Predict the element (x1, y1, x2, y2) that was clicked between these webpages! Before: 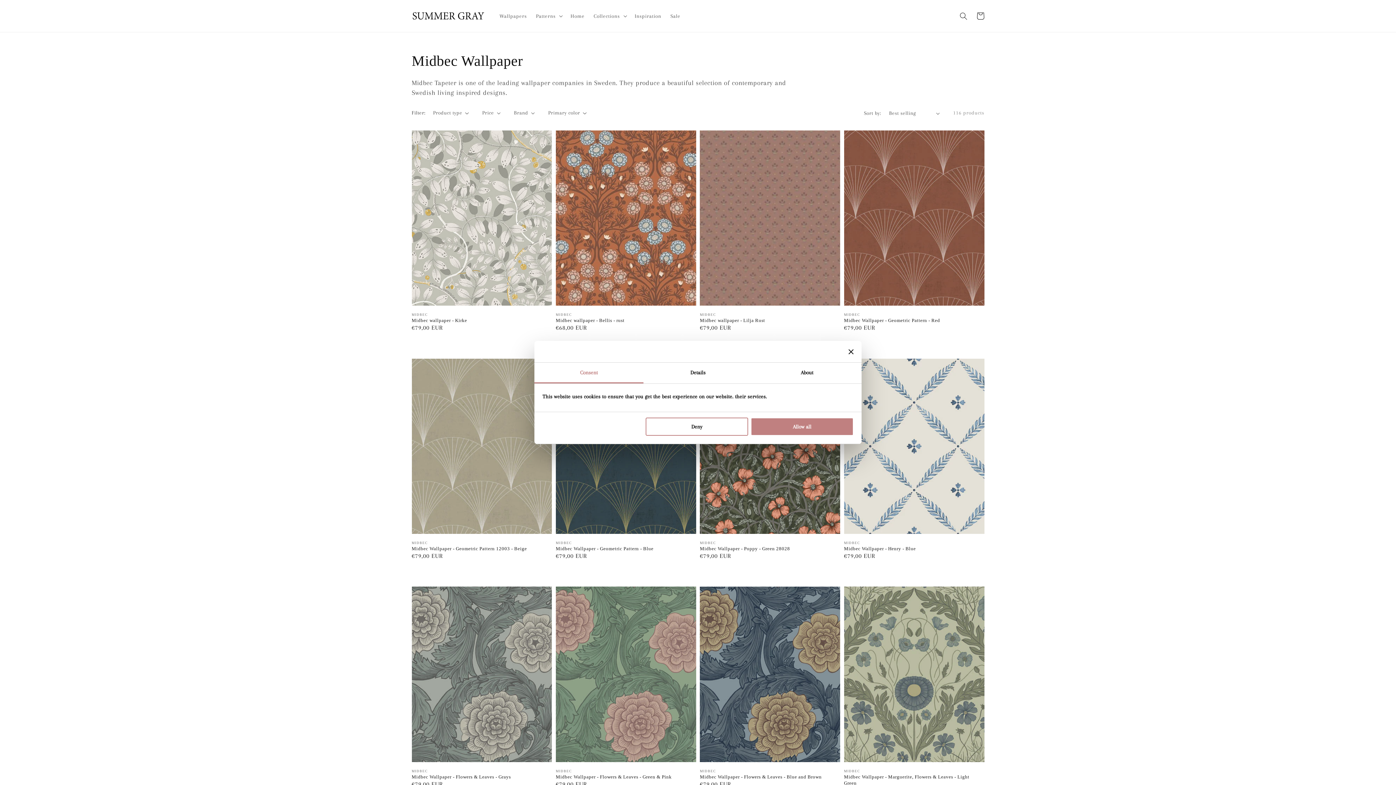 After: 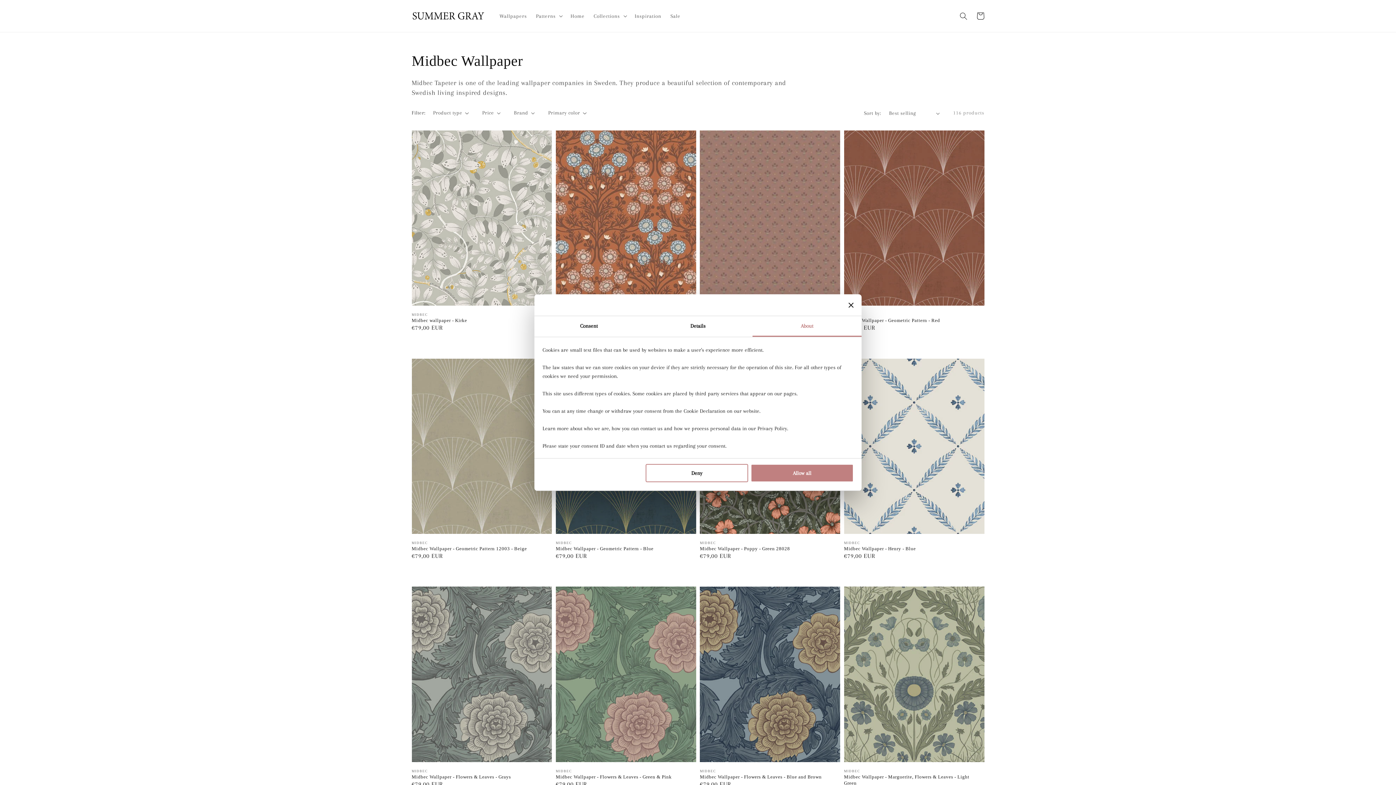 Action: bbox: (752, 362, 861, 383) label: About